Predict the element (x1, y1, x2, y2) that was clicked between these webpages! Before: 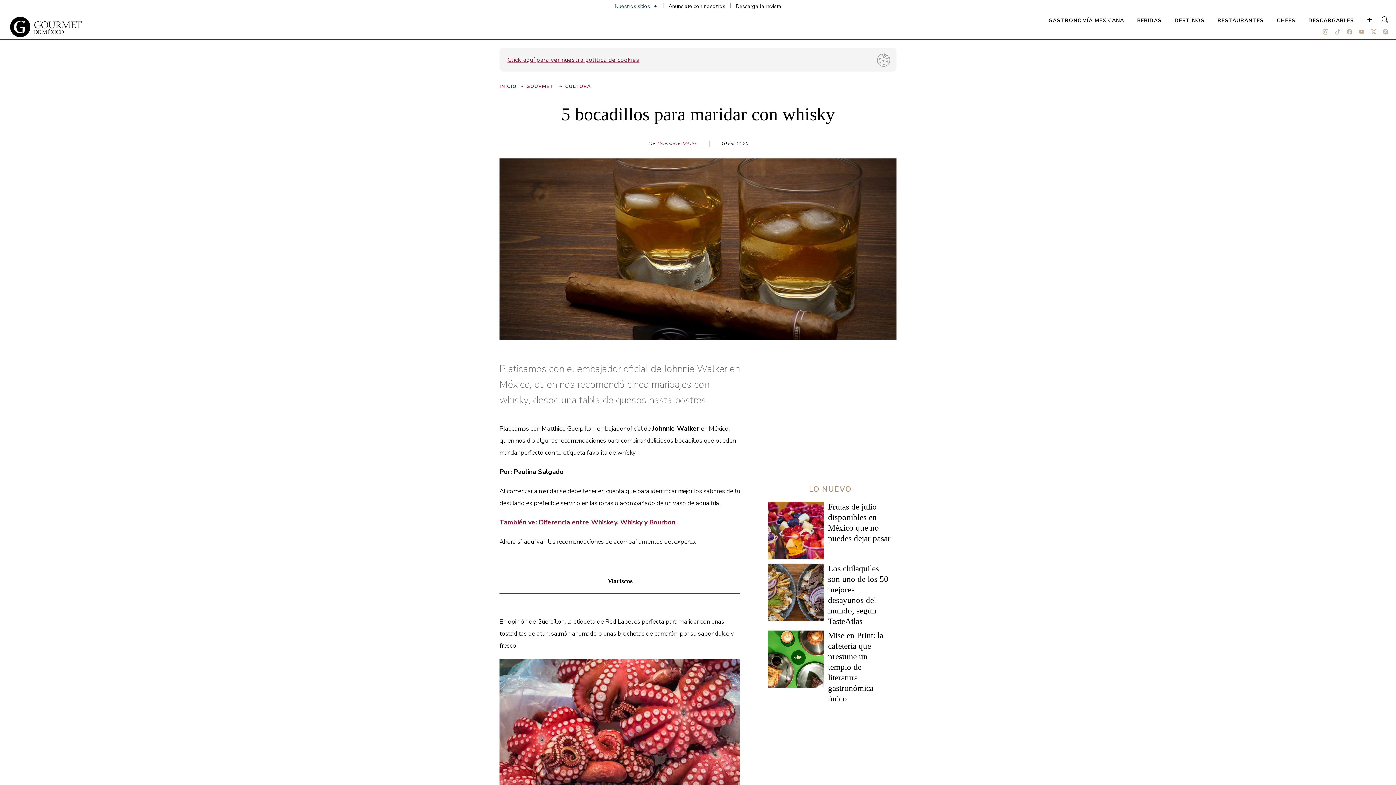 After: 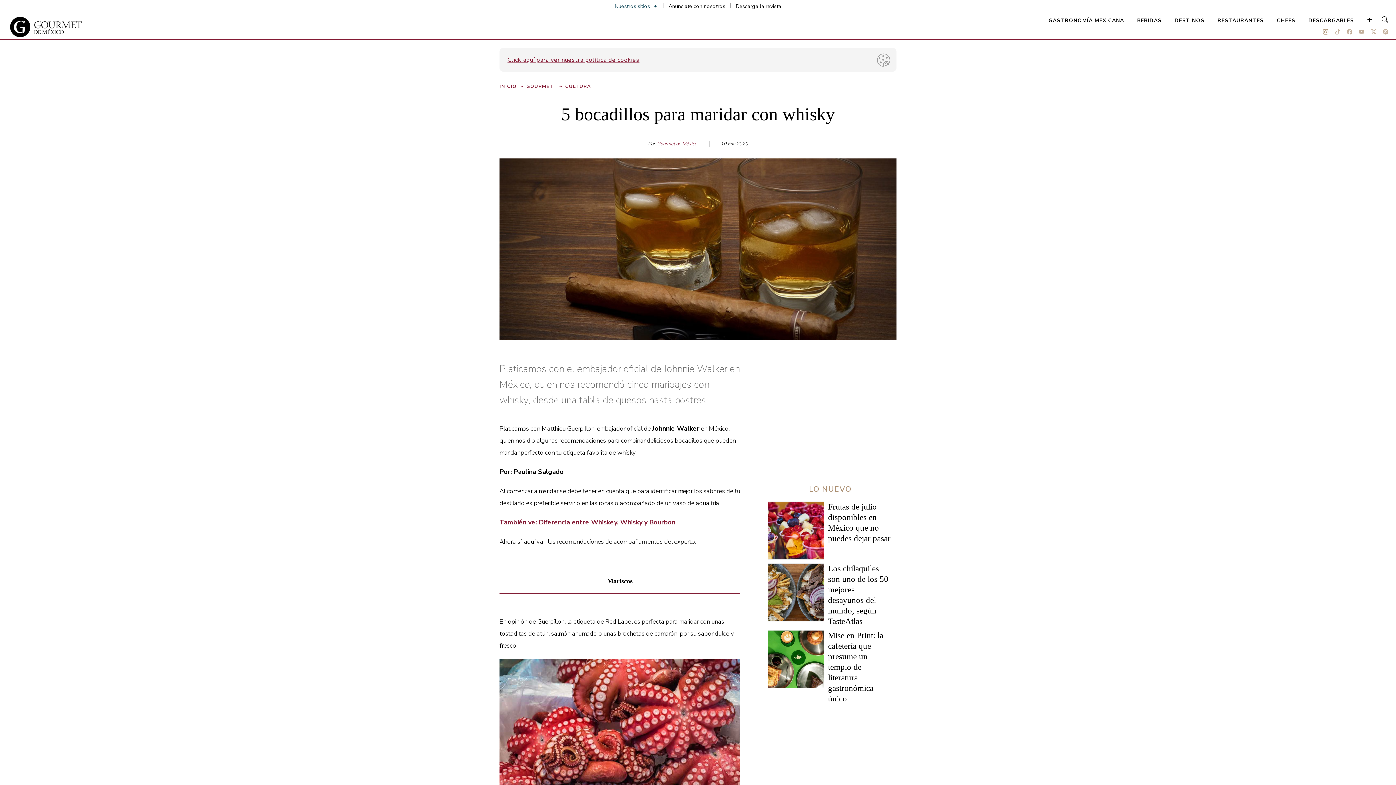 Action: bbox: (1320, 28, 1331, 35)